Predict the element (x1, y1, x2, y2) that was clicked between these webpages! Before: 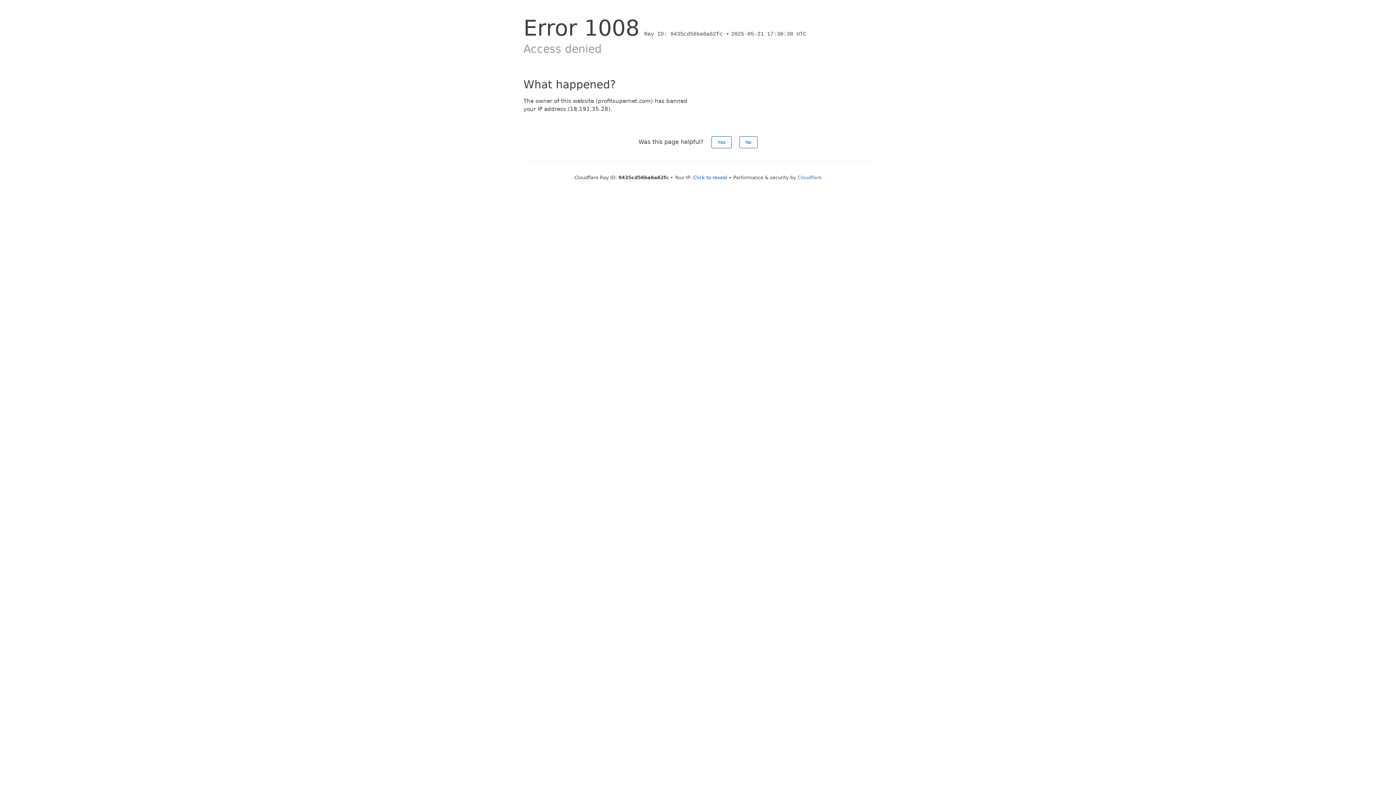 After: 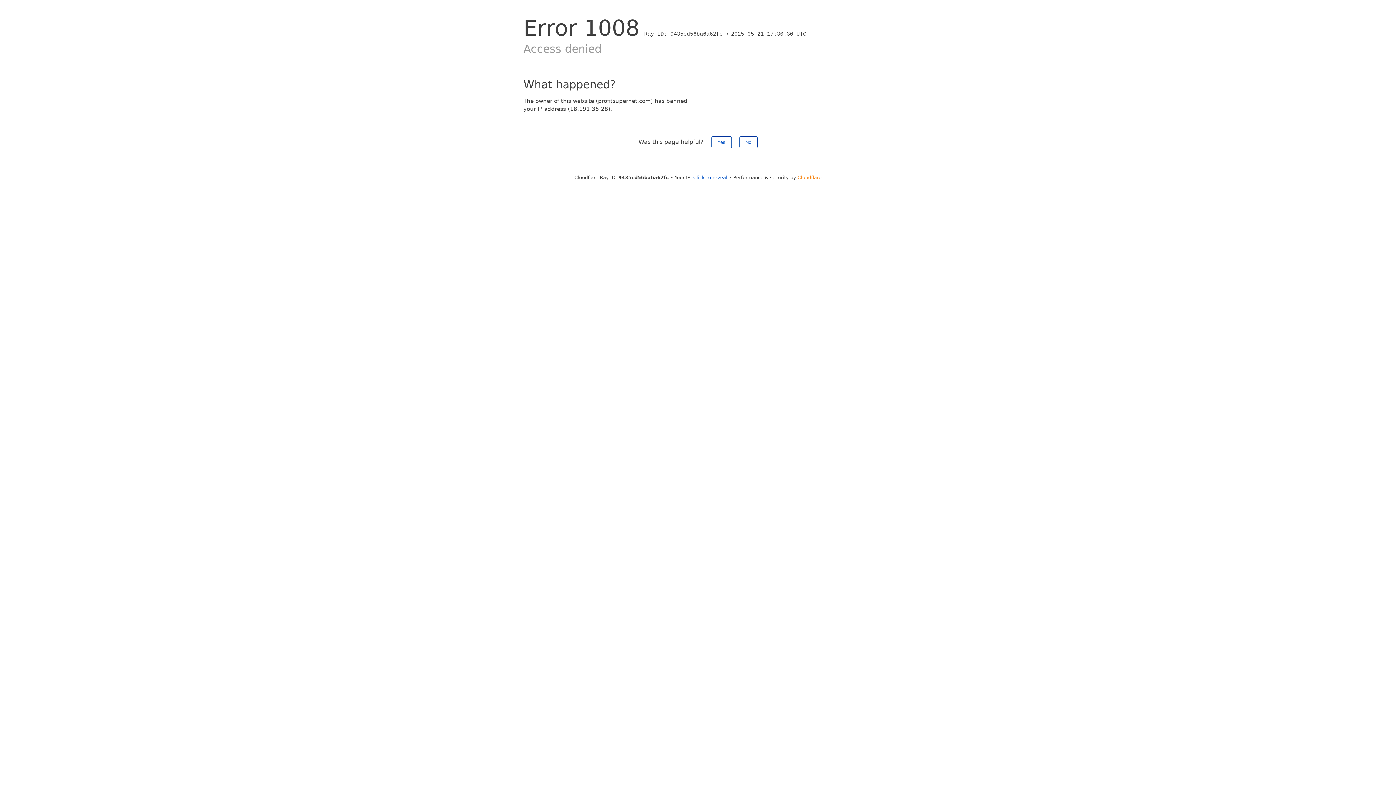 Action: label: Cloudflare bbox: (797, 174, 821, 180)